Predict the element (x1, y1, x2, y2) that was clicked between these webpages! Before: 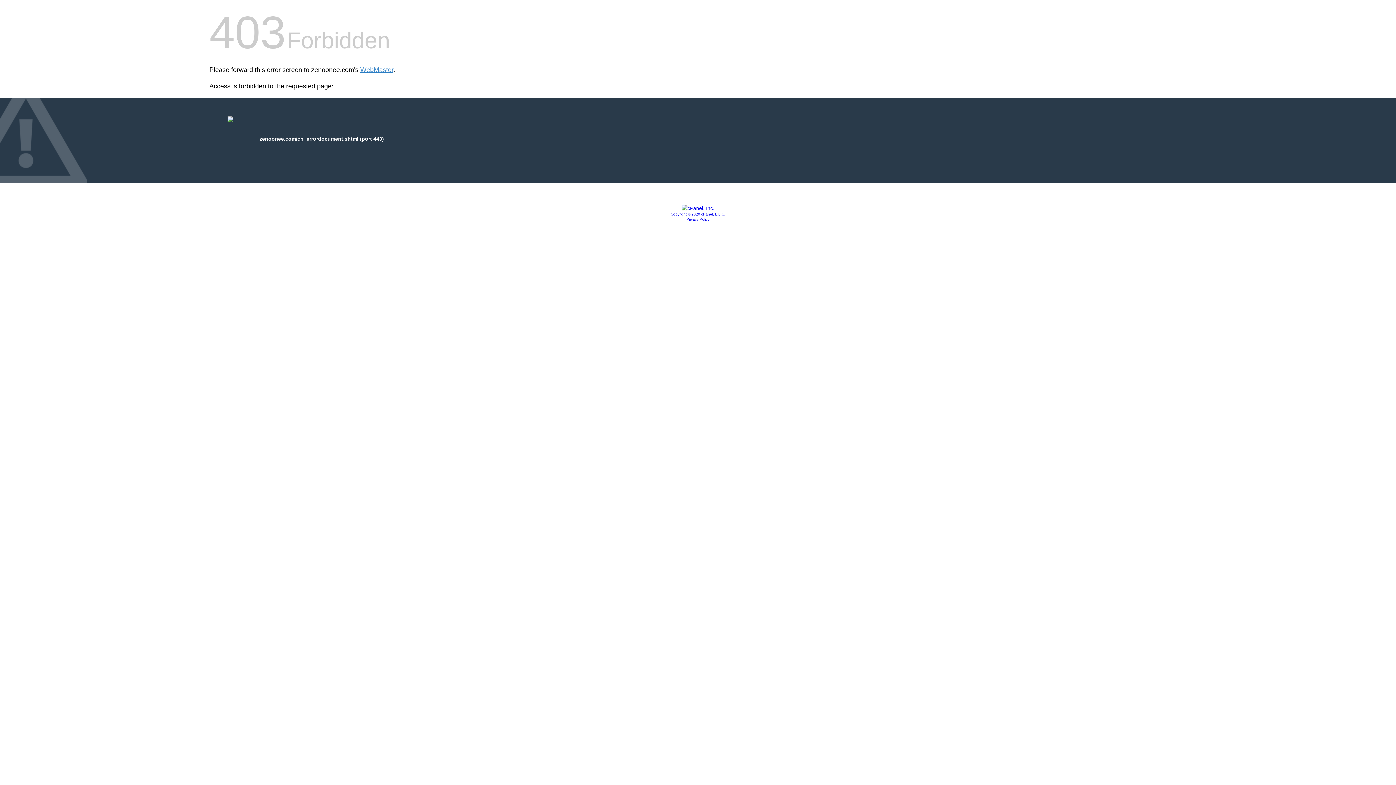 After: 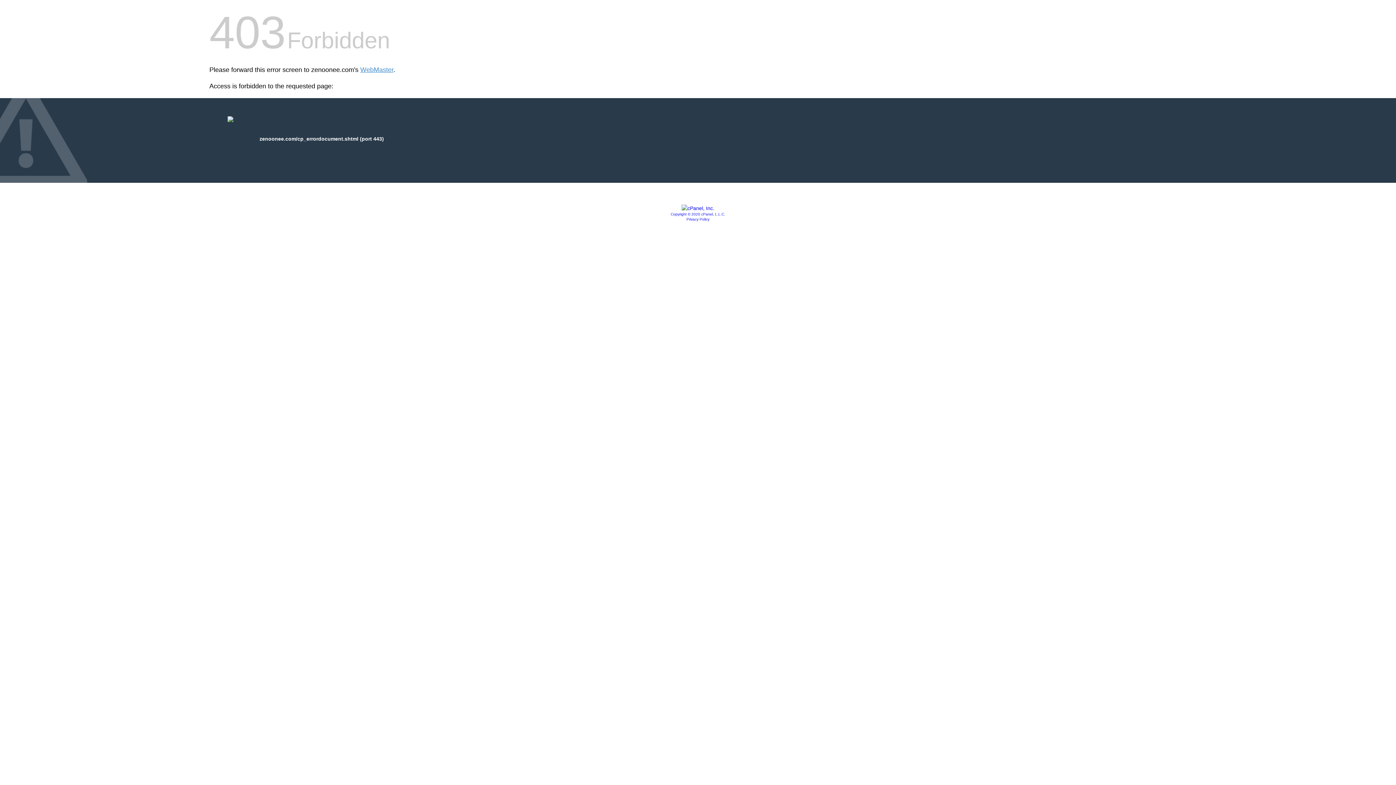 Action: bbox: (670, 212, 725, 216) label: Copyright © 2020 cPanel, L.L.C.